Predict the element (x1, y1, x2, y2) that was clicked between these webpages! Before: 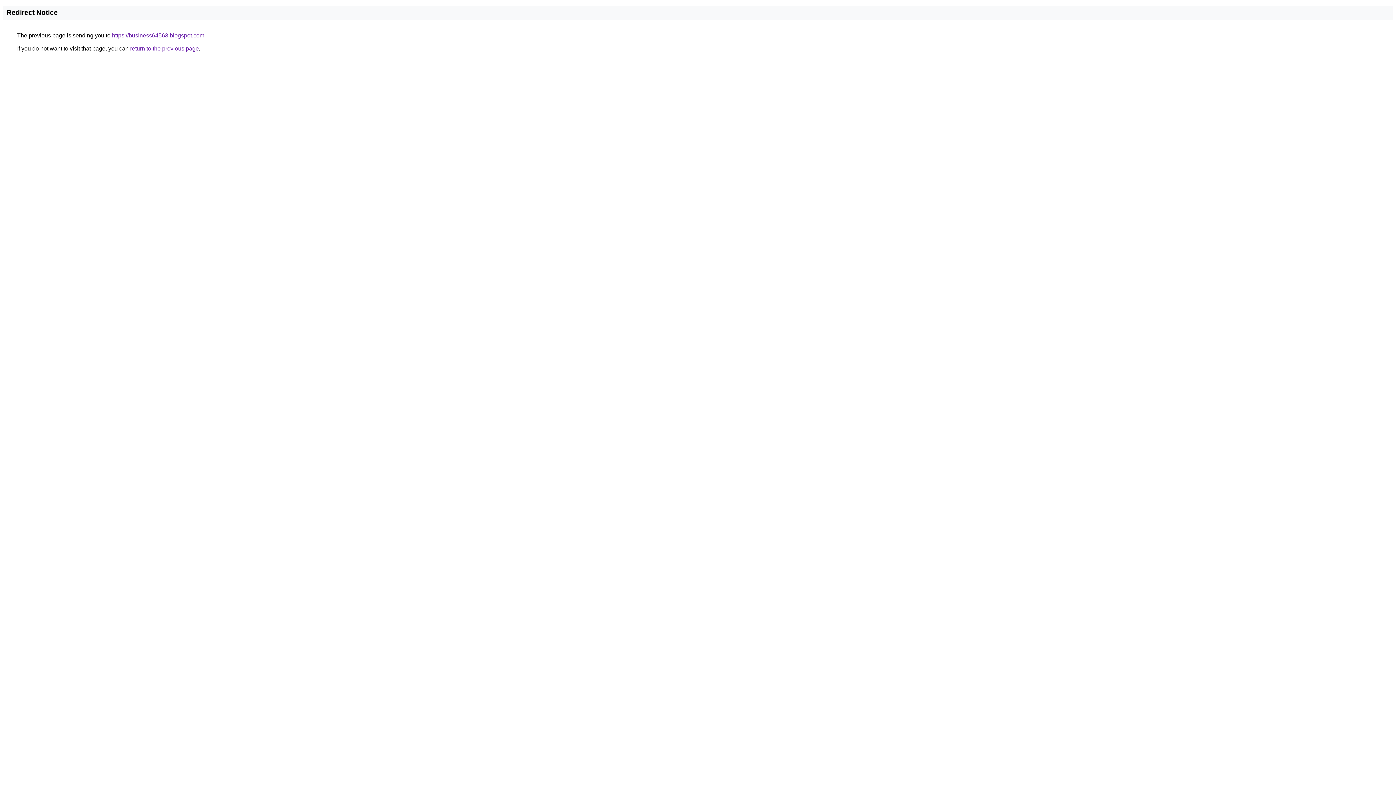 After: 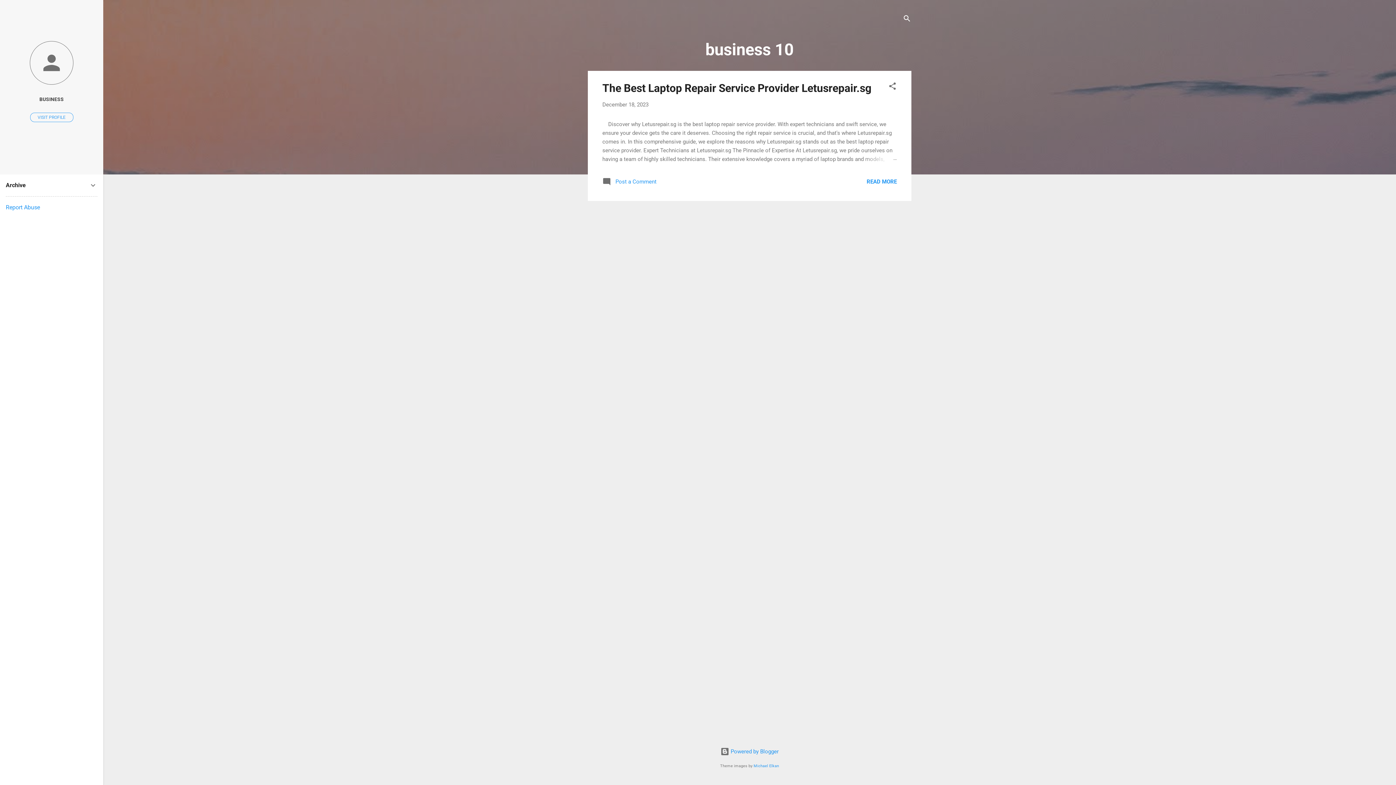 Action: bbox: (112, 32, 204, 38) label: https://business64563.blogspot.com